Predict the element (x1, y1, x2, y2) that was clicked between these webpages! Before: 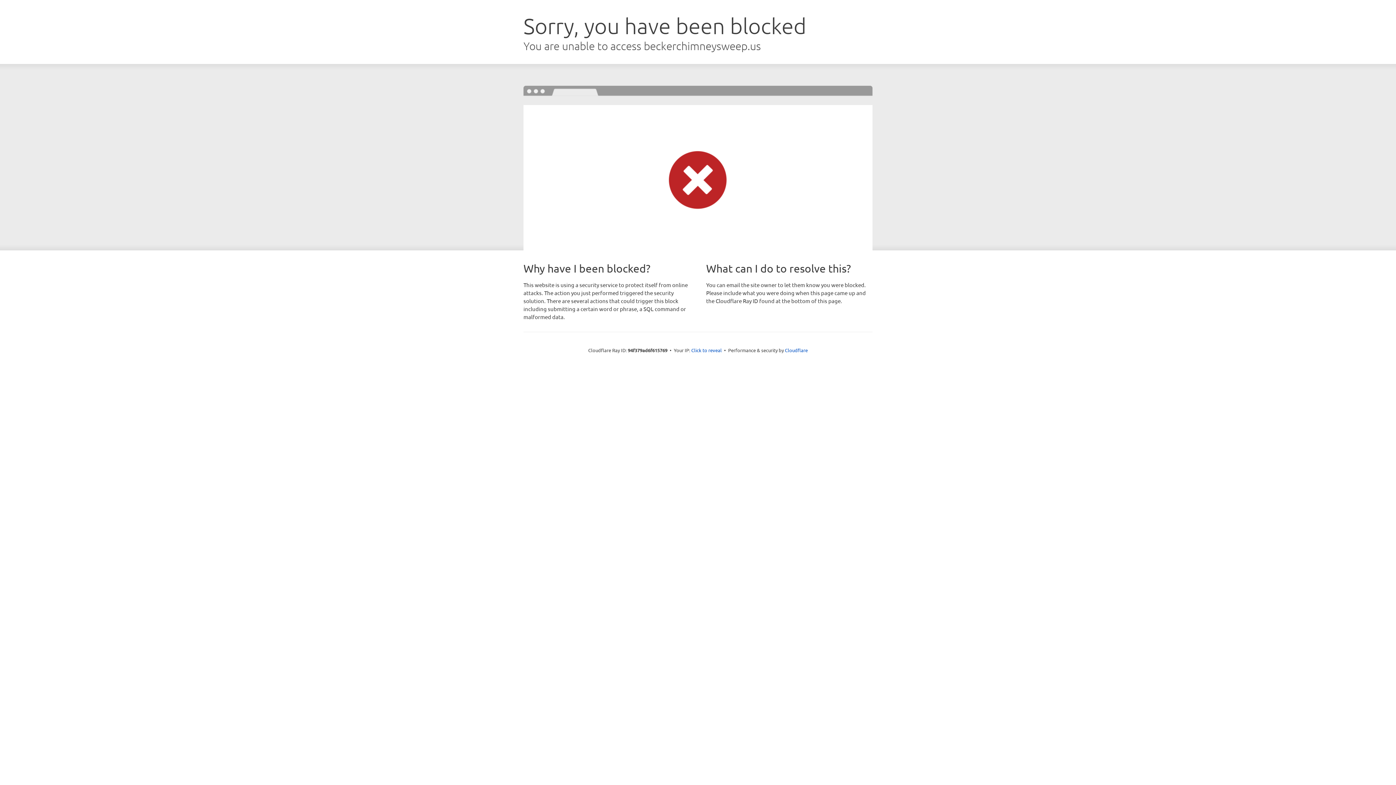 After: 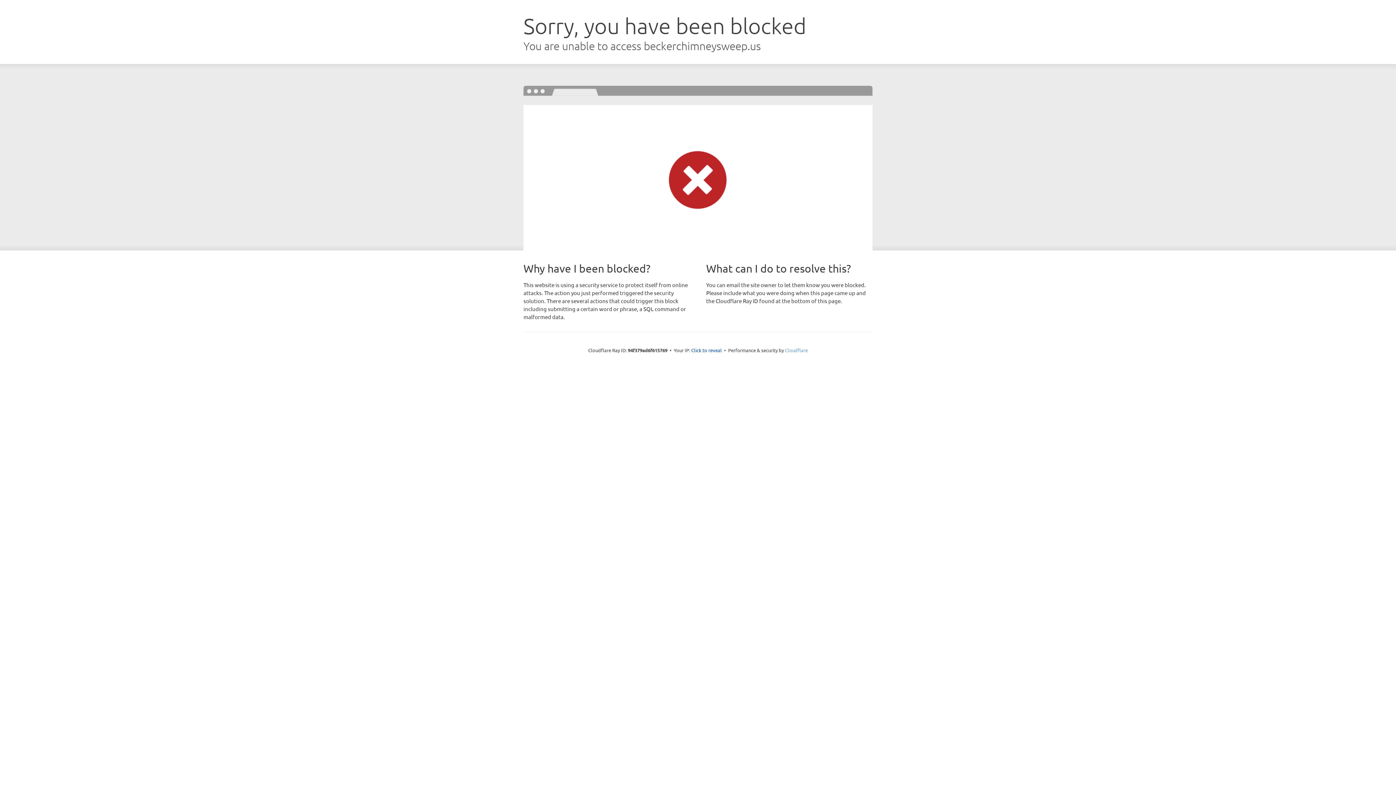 Action: label: Cloudflare bbox: (785, 347, 808, 353)